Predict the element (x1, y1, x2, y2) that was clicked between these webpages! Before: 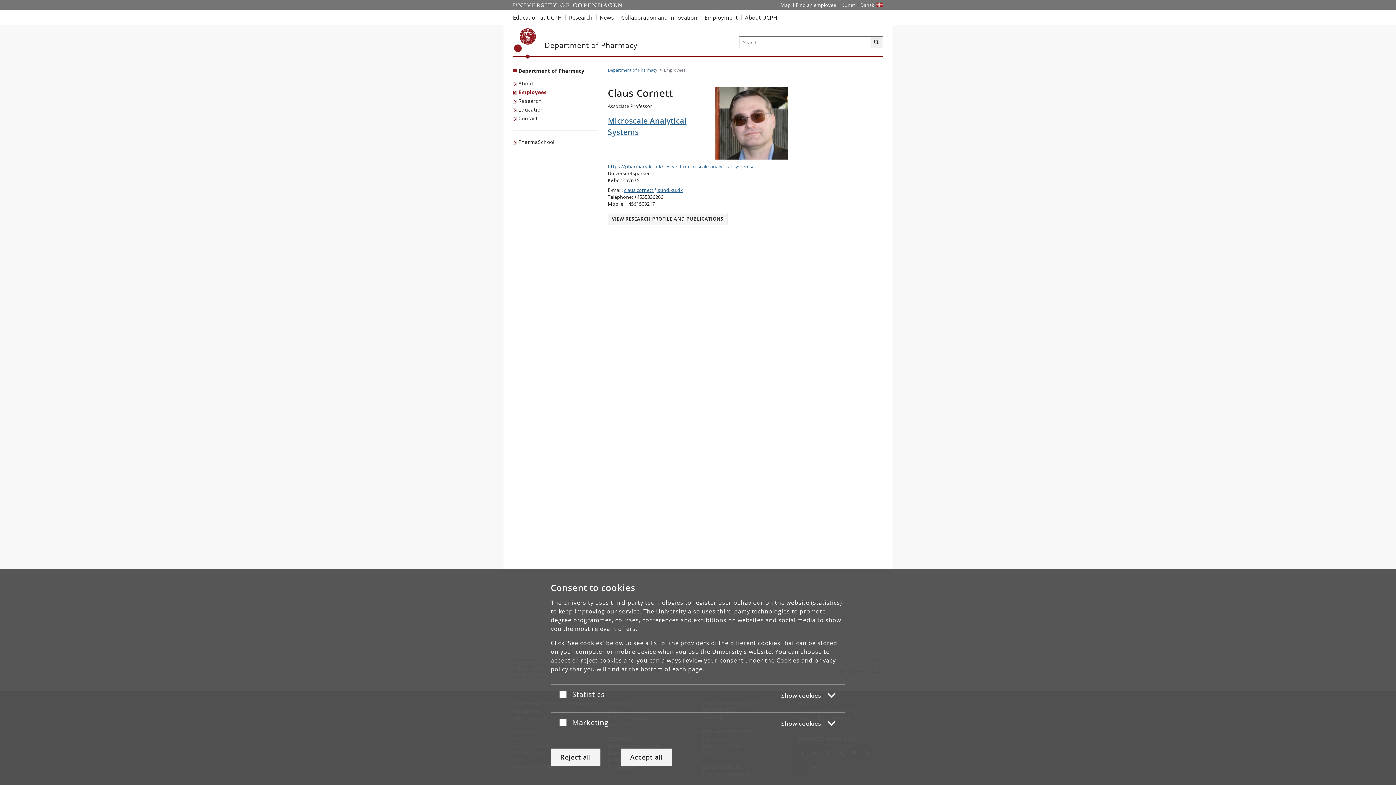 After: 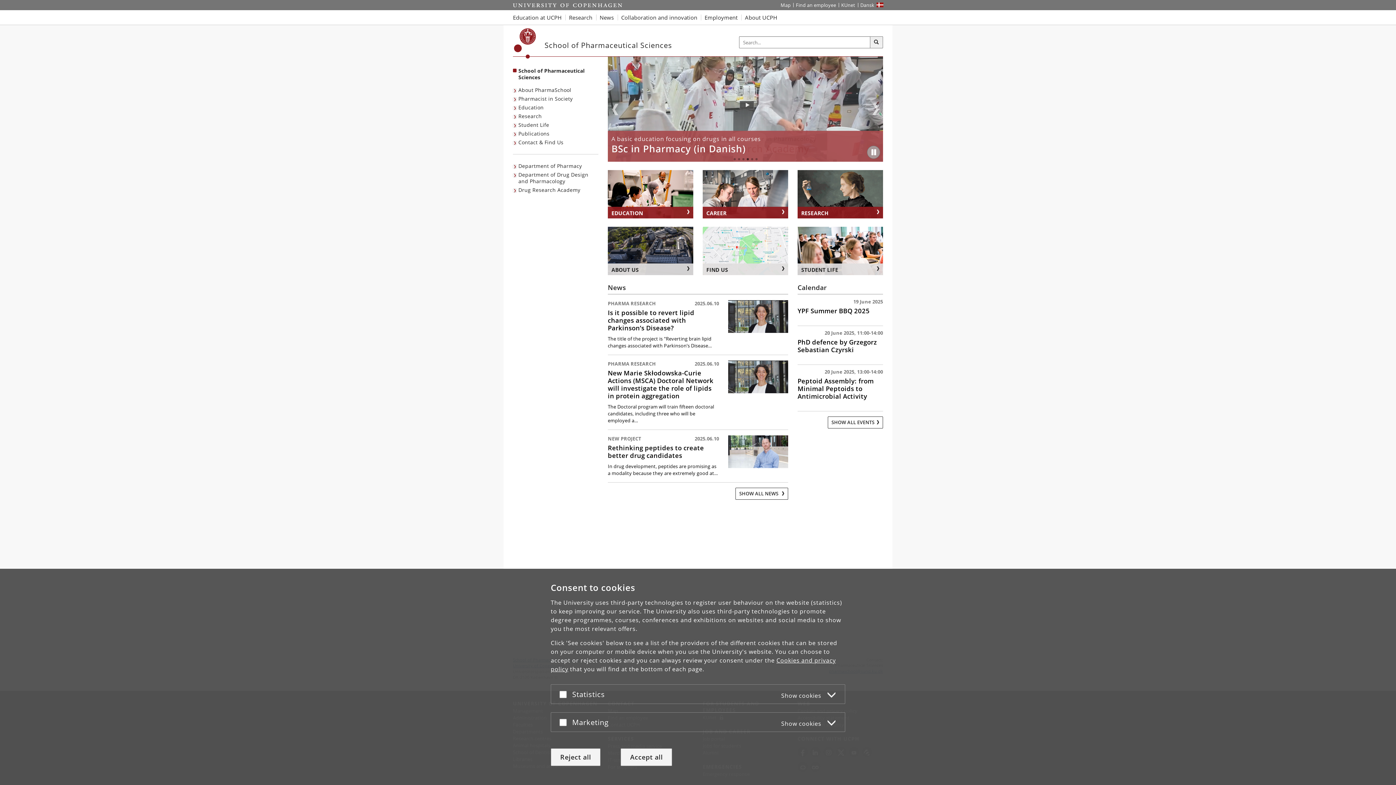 Action: label: PharmaSchool bbox: (513, 137, 556, 146)